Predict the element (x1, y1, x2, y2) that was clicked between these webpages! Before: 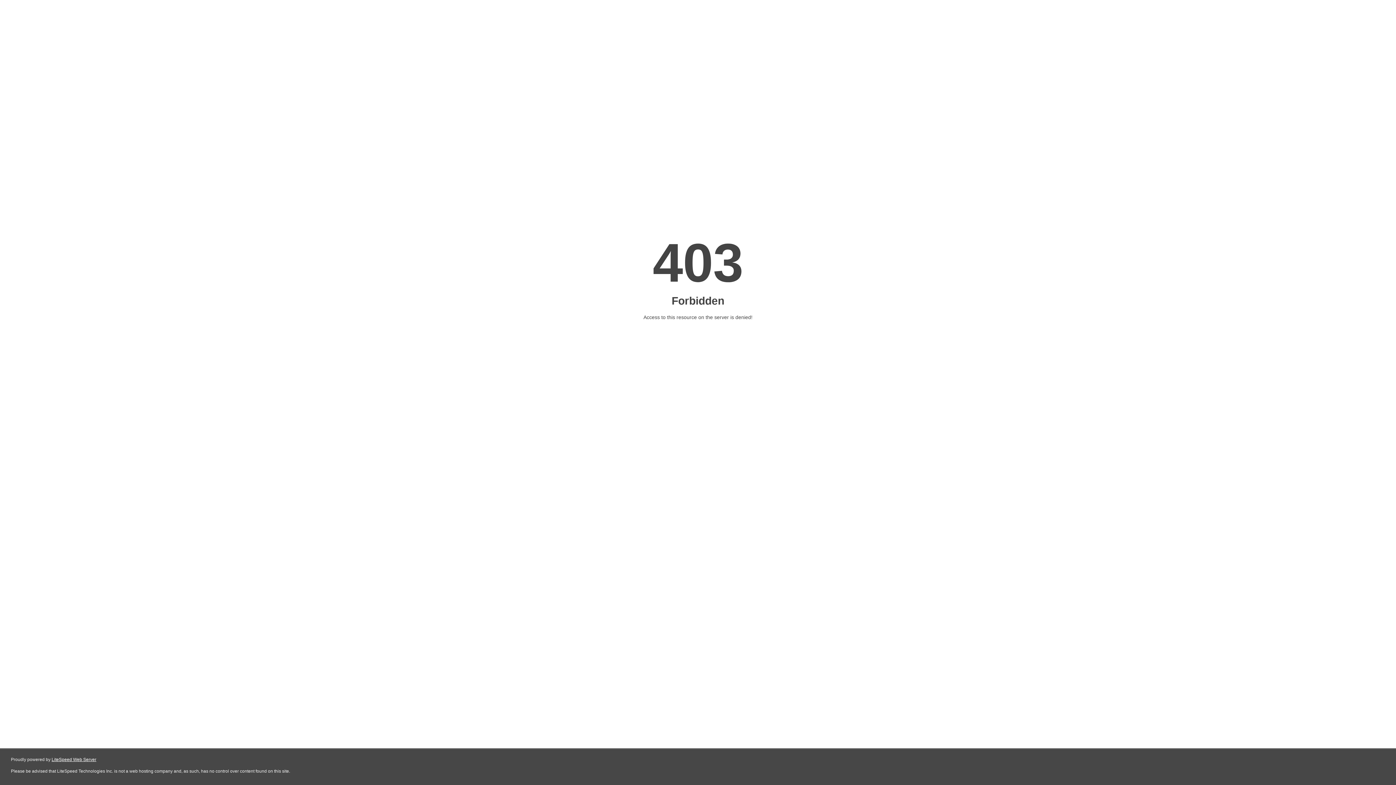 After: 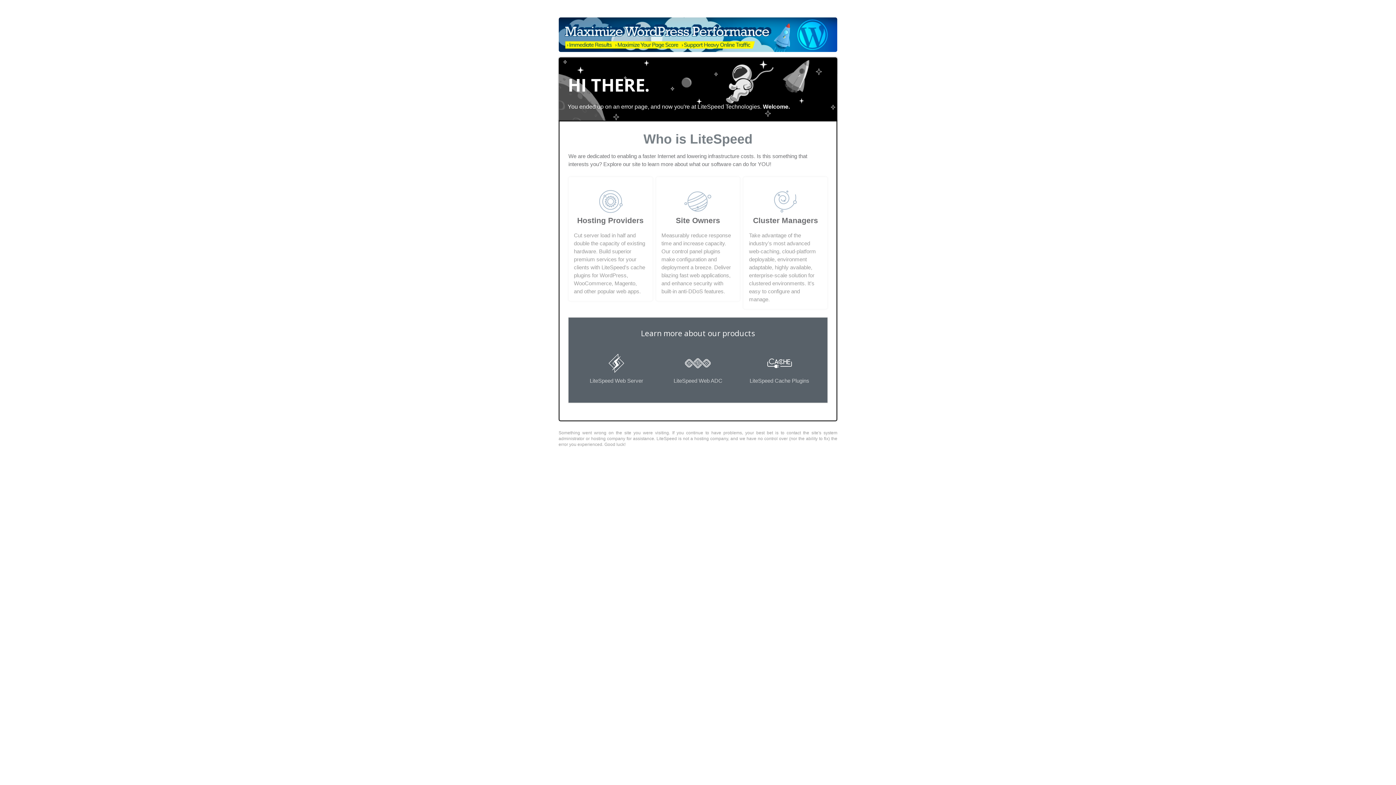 Action: label: LiteSpeed Web Server bbox: (51, 757, 96, 762)